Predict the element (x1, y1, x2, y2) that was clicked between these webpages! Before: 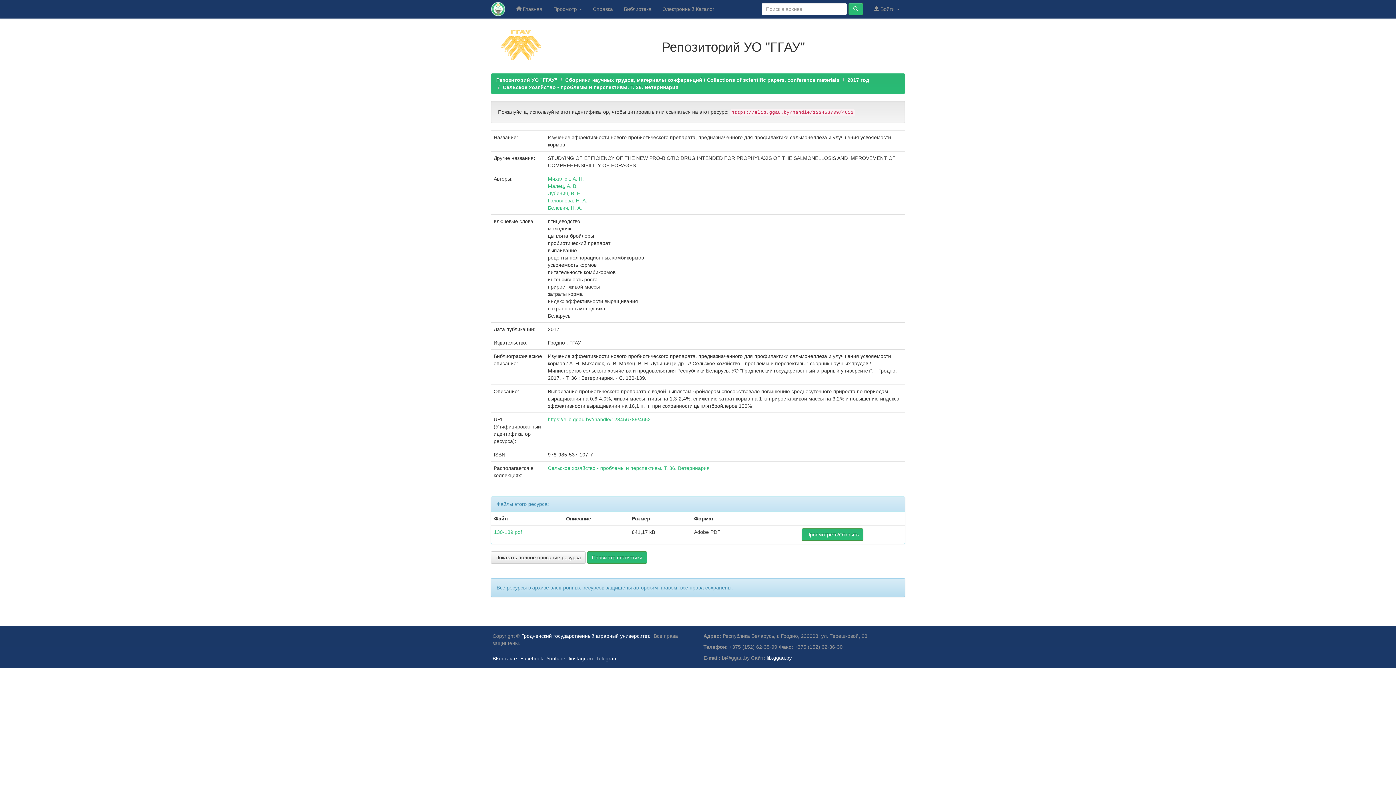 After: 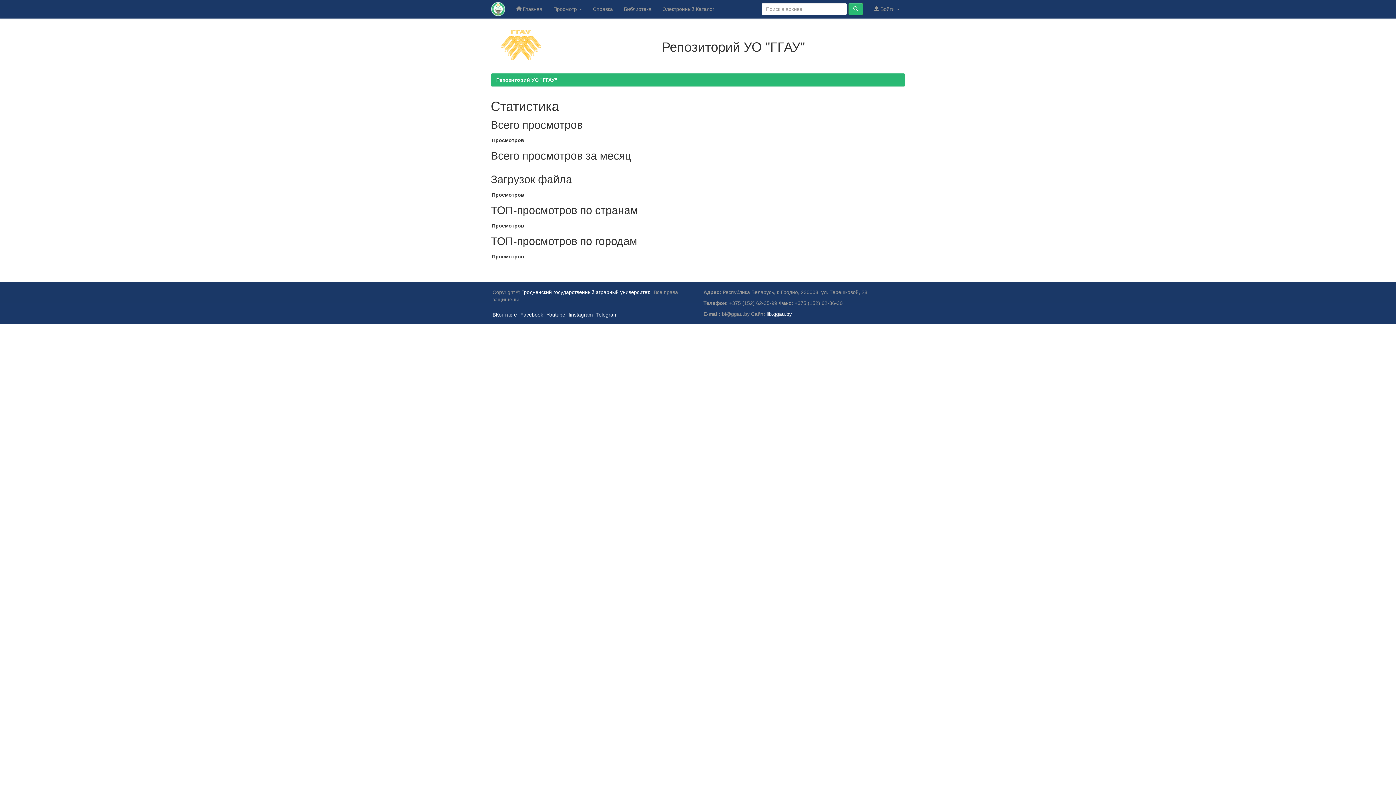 Action: bbox: (587, 551, 647, 564) label: Просмотр статистики